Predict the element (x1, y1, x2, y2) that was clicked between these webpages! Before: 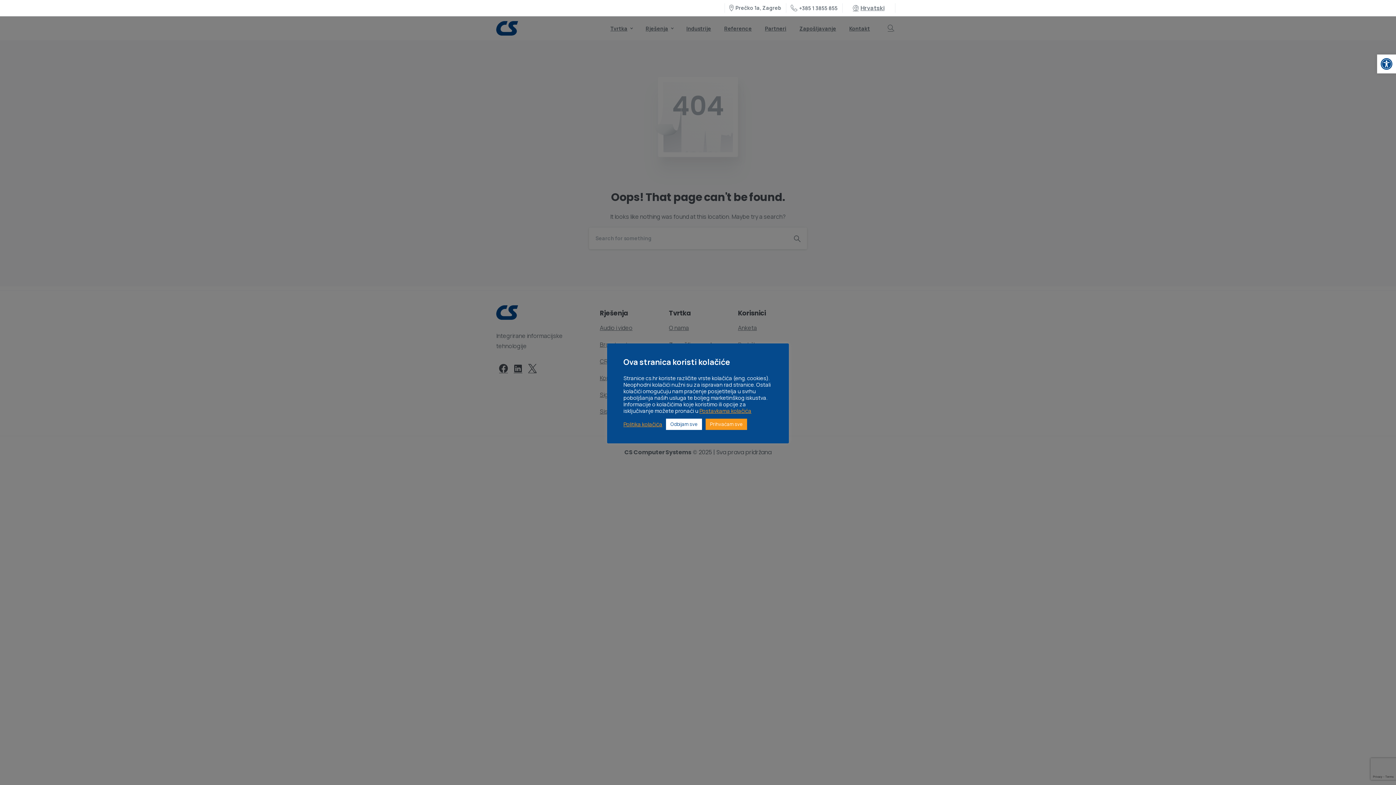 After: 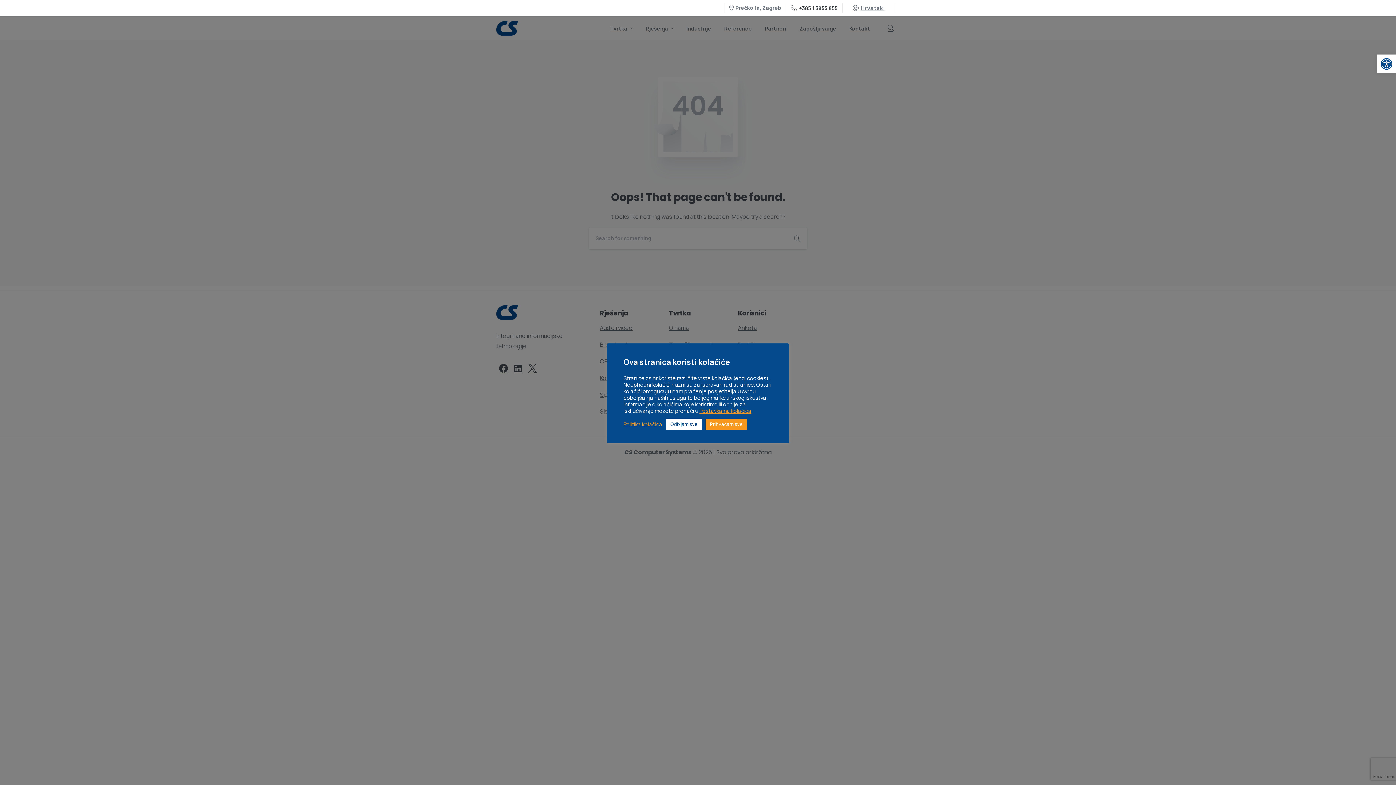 Action: bbox: (790, 1, 837, 14) label: +385 1 3855 855